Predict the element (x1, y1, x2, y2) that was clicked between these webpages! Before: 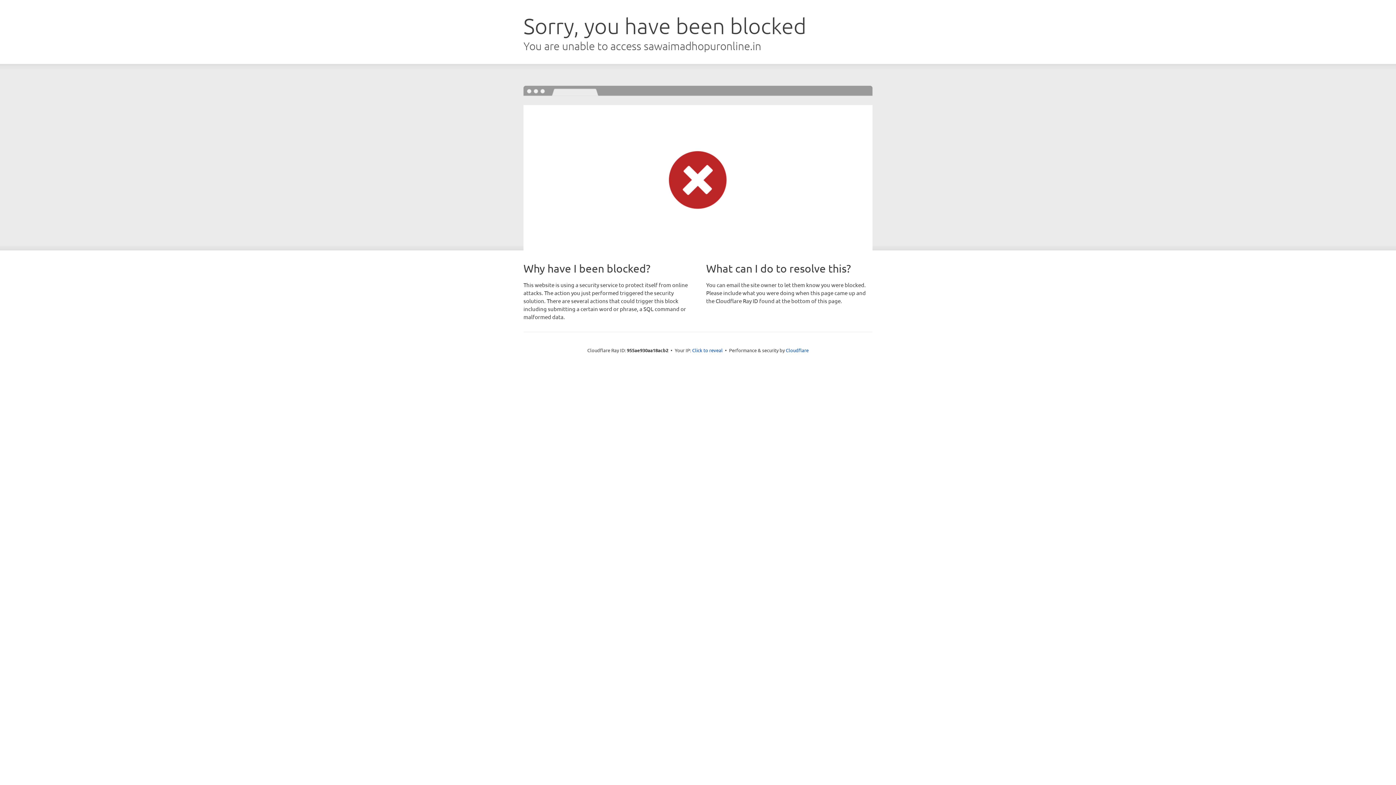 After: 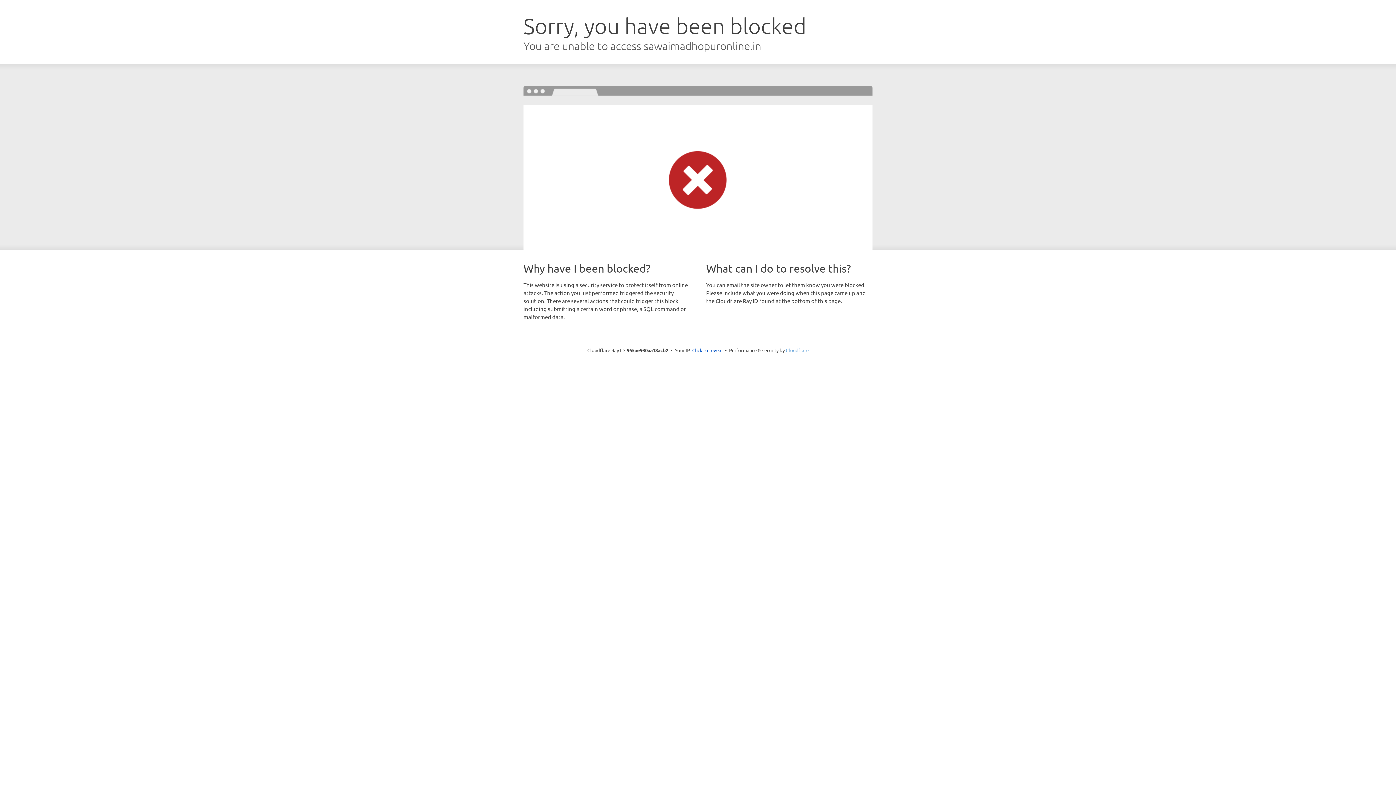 Action: bbox: (786, 347, 808, 353) label: Cloudflare